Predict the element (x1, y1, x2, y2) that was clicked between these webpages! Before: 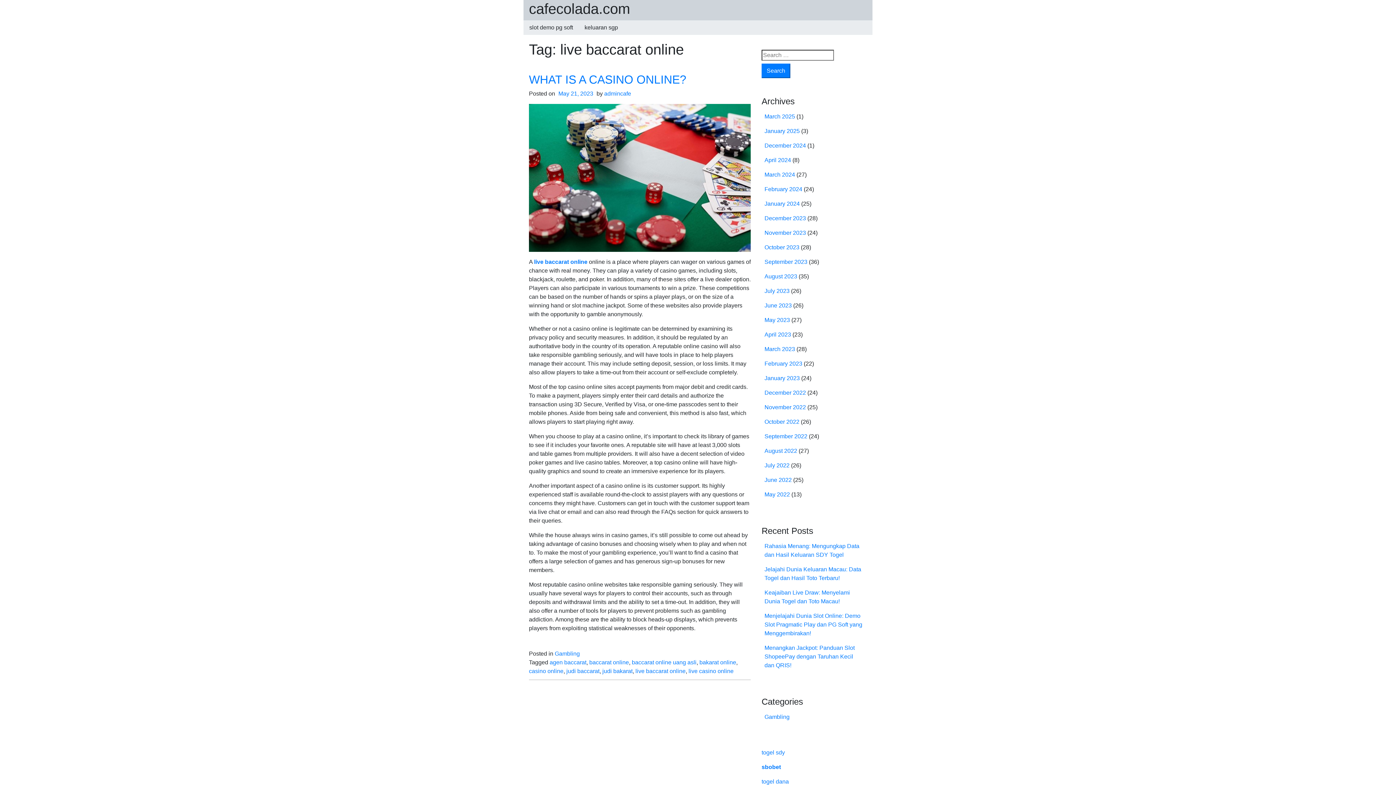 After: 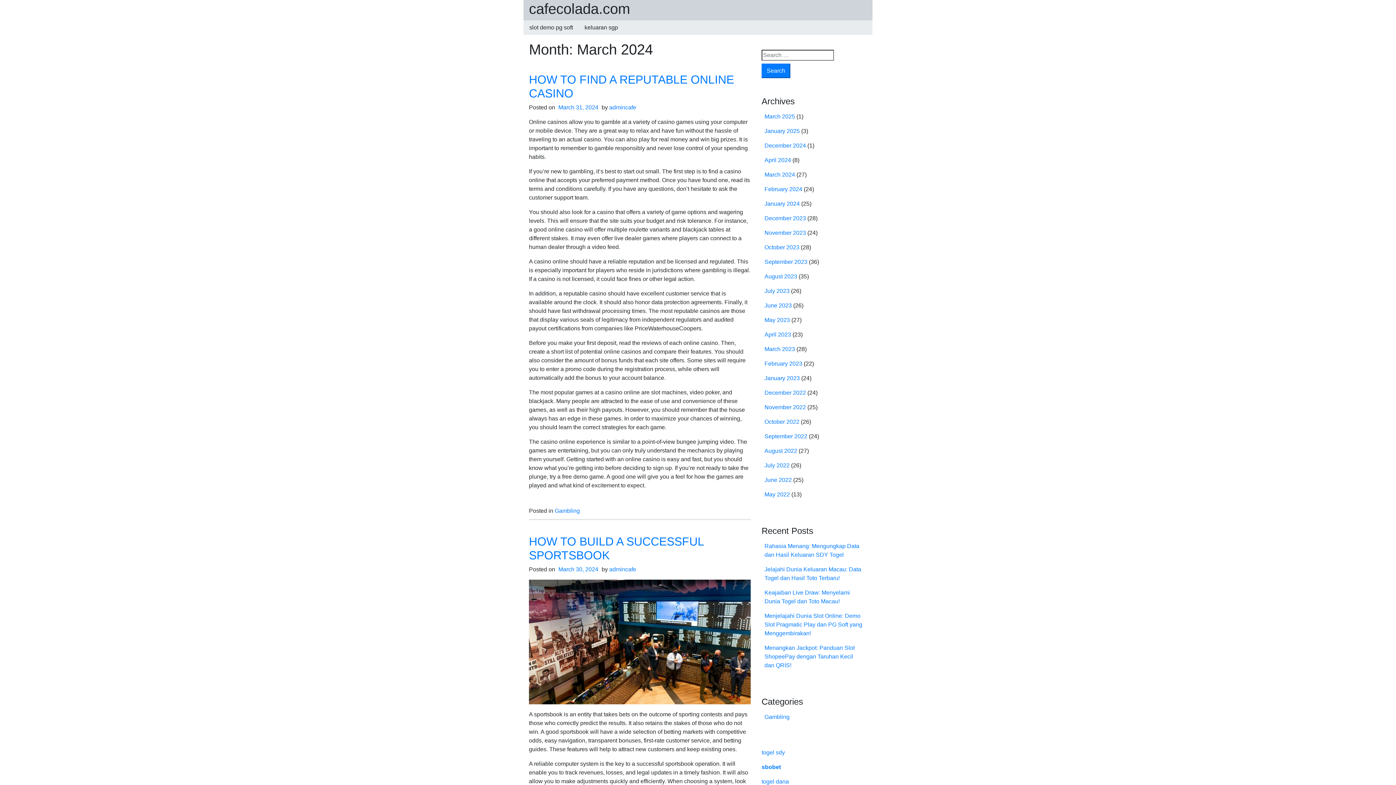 Action: bbox: (764, 171, 795, 177) label: March 2024